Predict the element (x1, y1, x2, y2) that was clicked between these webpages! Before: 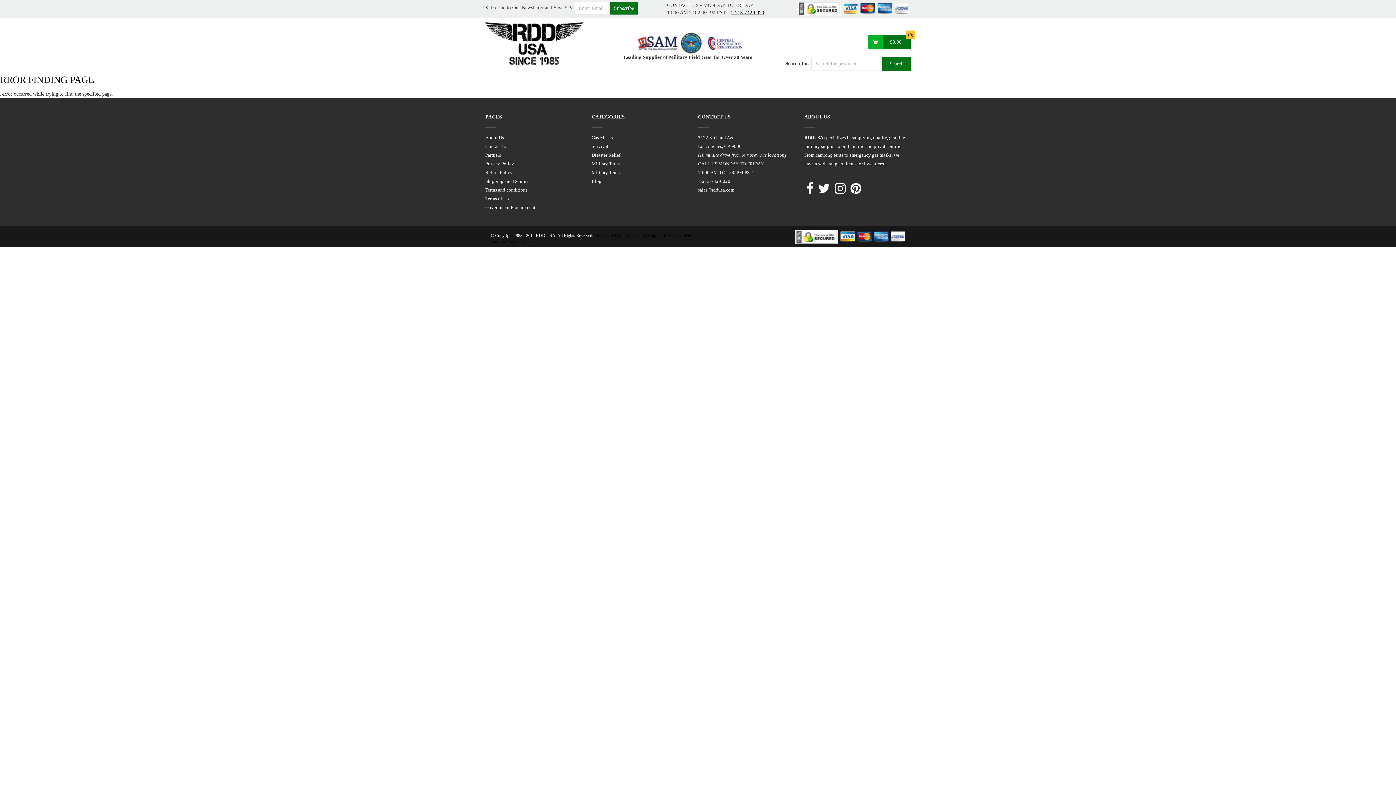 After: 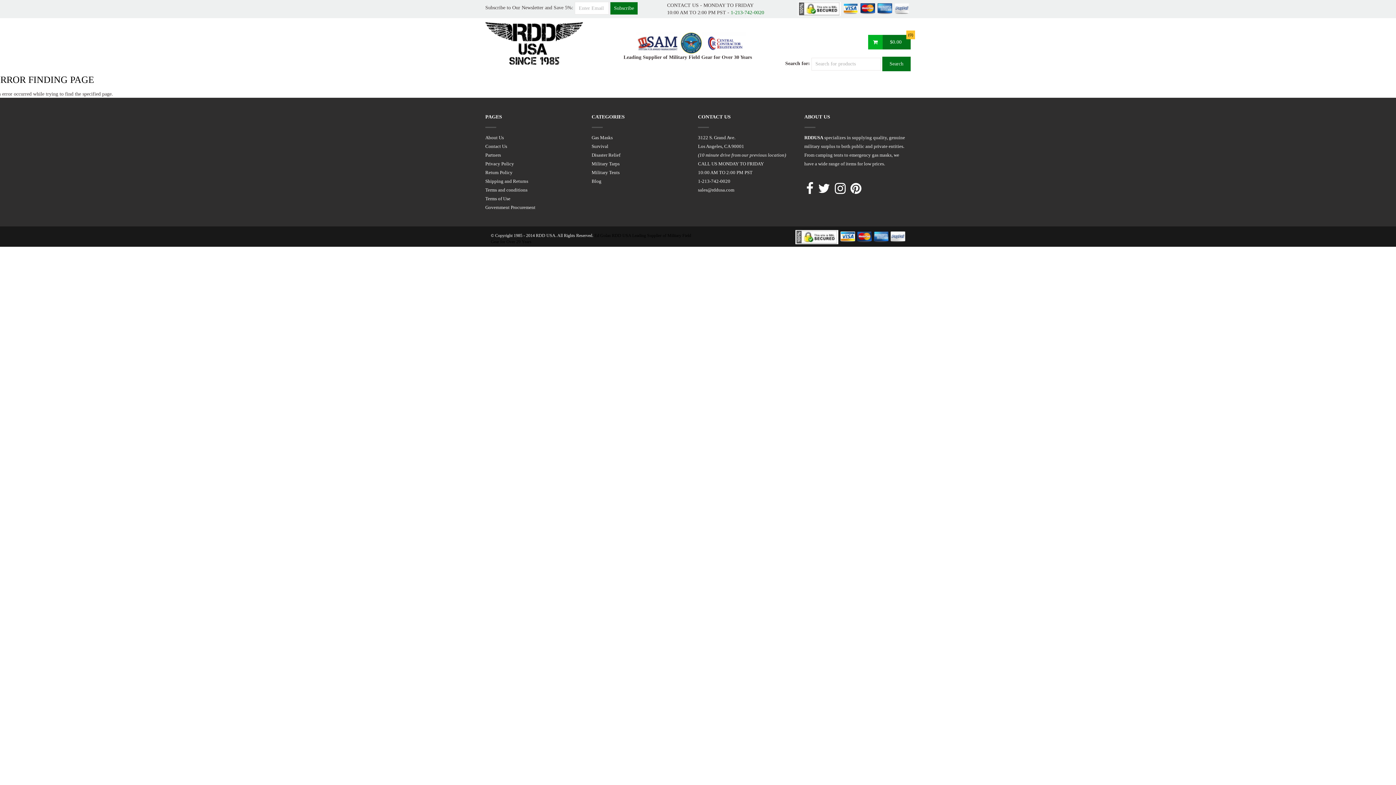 Action: bbox: (730, 9, 764, 15) label: 1-213-742-0020